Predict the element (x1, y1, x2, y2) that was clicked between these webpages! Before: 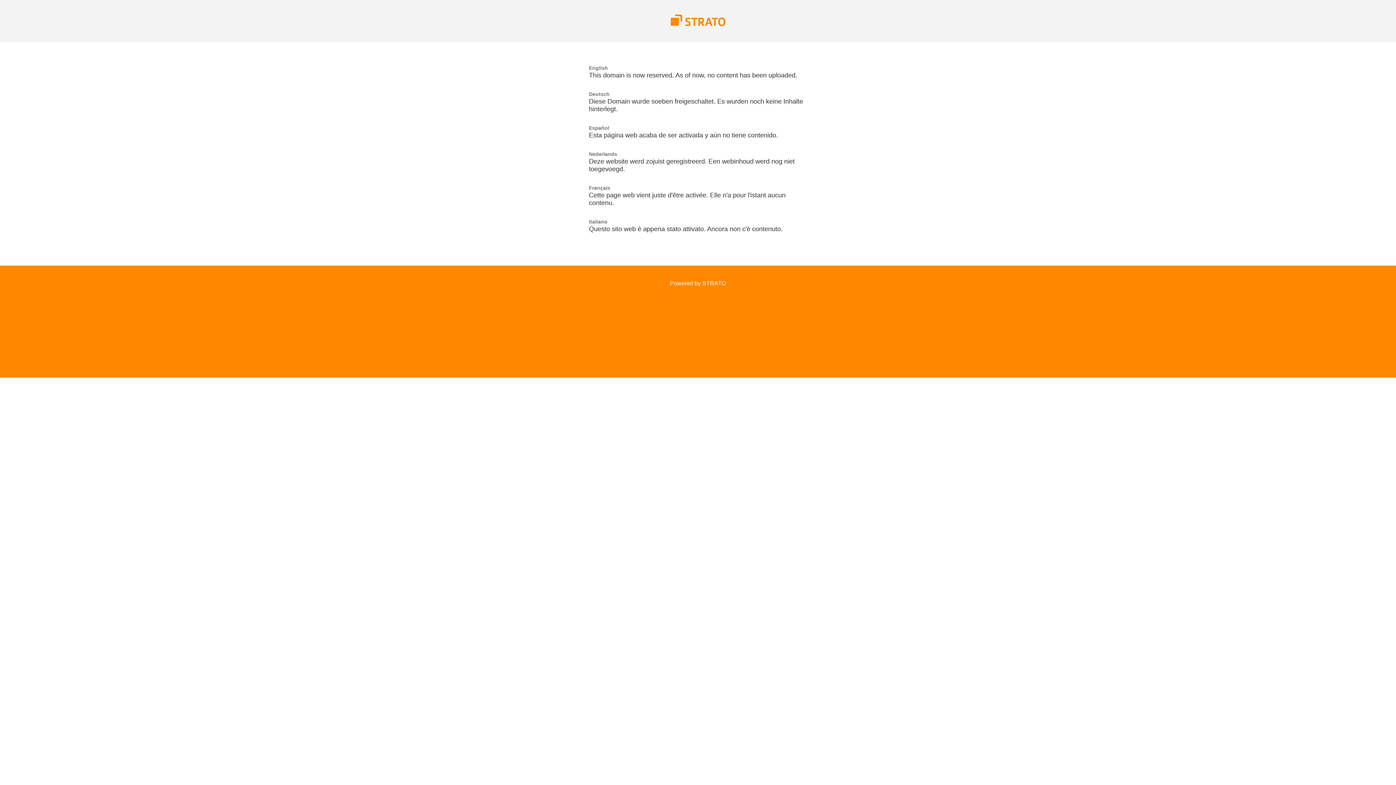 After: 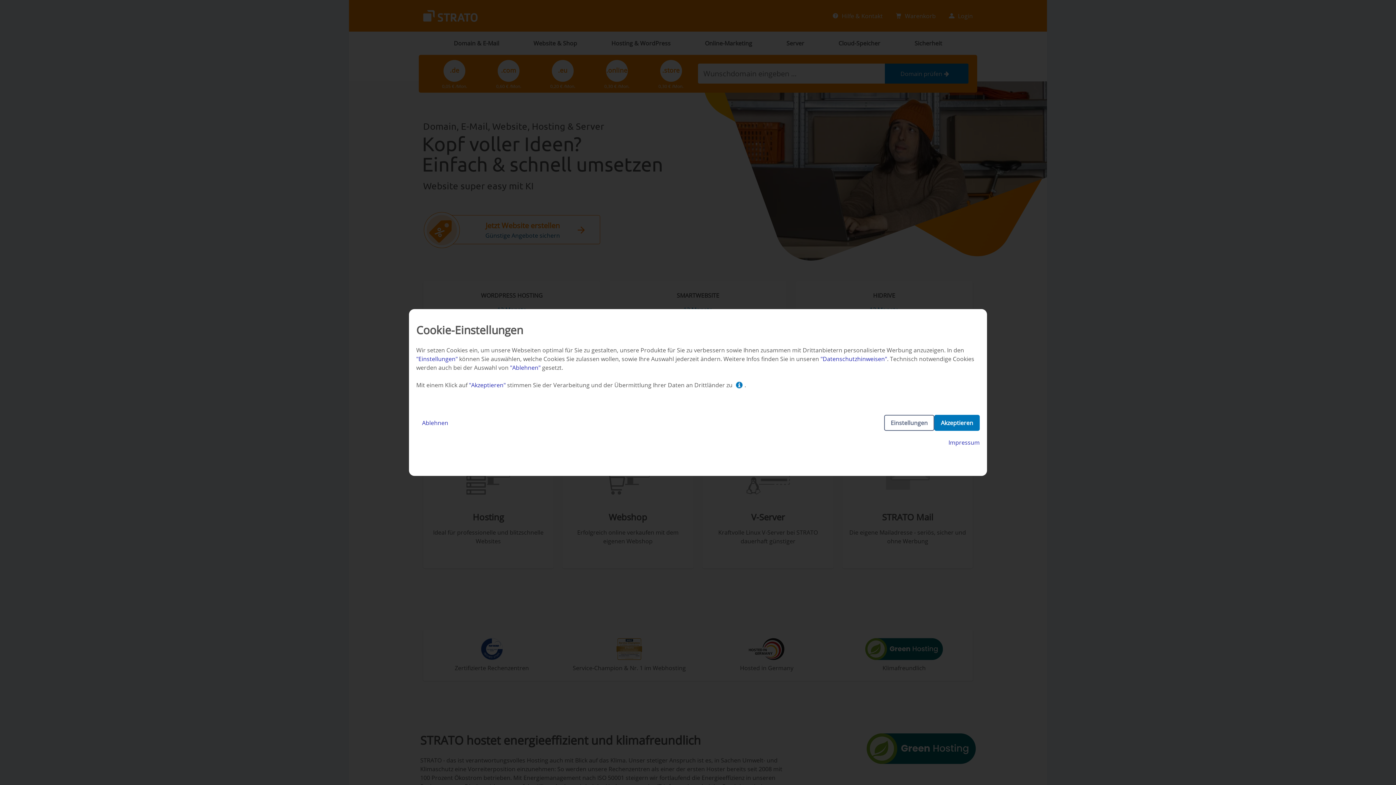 Action: bbox: (670, 21, 725, 27)